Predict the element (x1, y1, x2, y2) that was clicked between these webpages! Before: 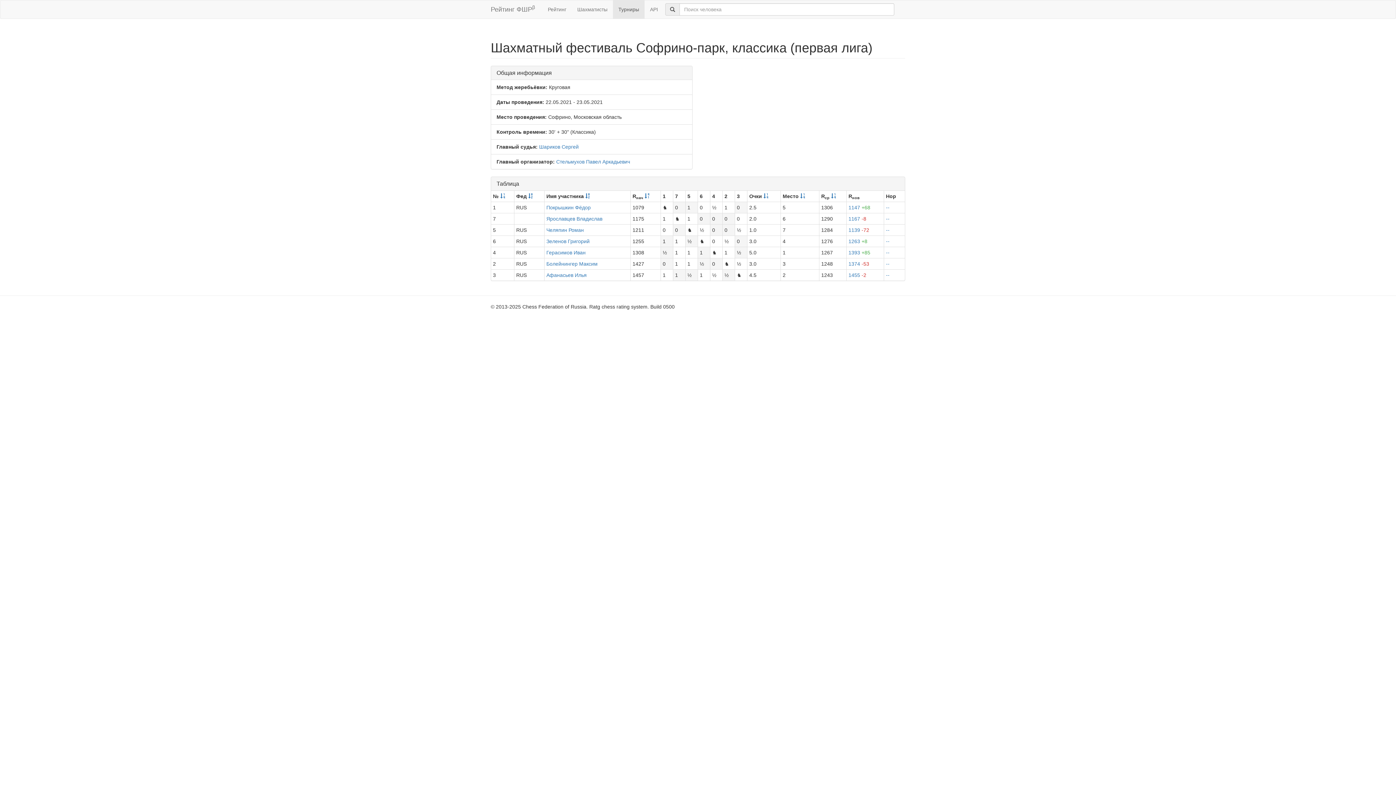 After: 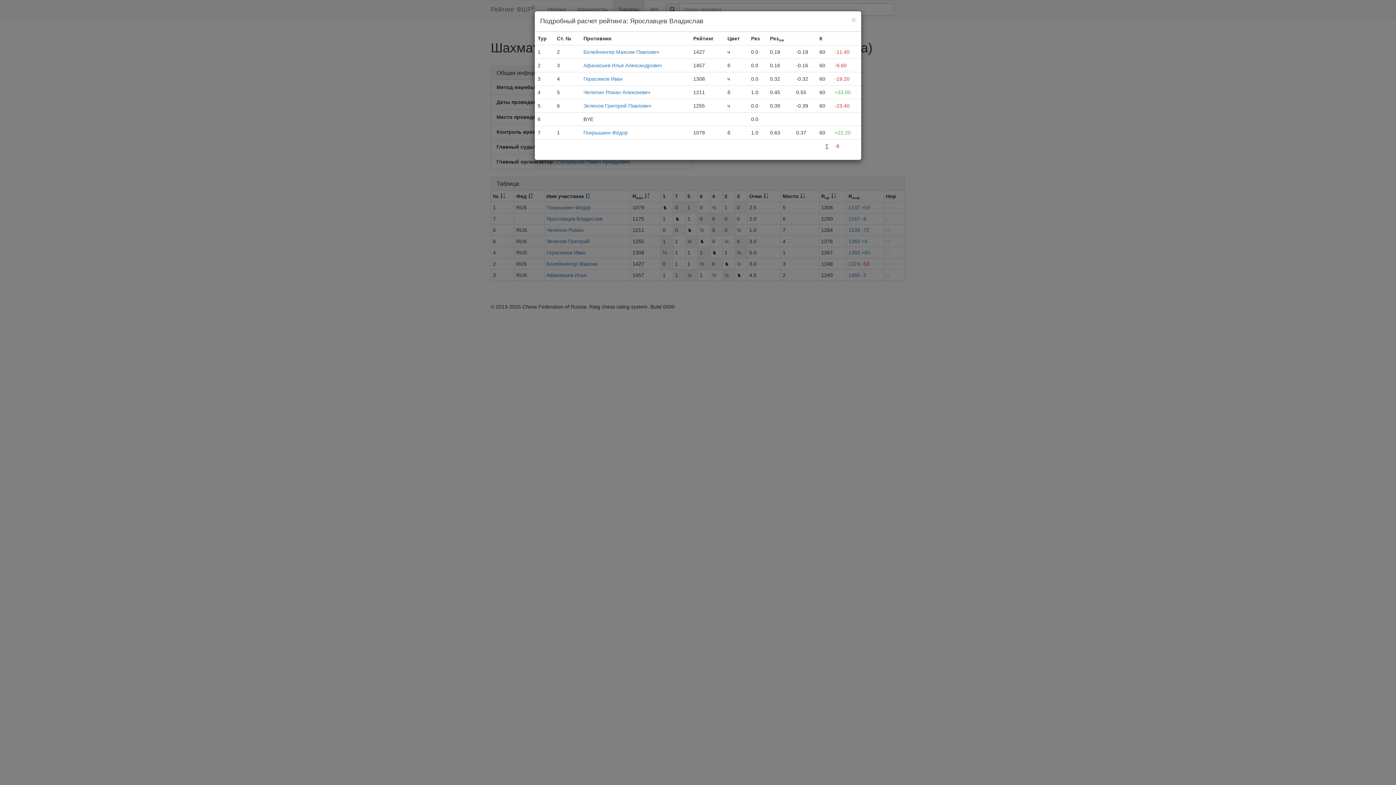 Action: bbox: (848, 216, 866, 221) label: 1167 -8